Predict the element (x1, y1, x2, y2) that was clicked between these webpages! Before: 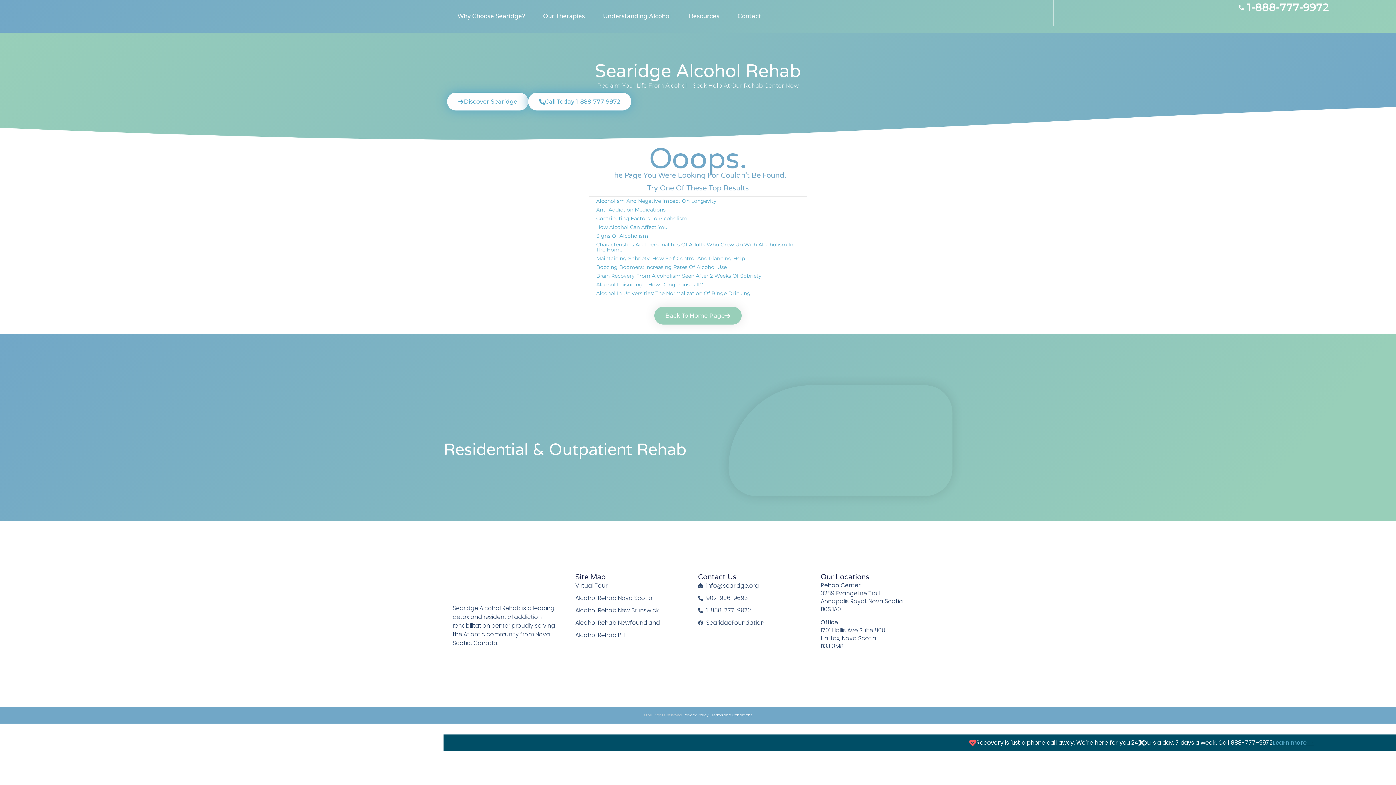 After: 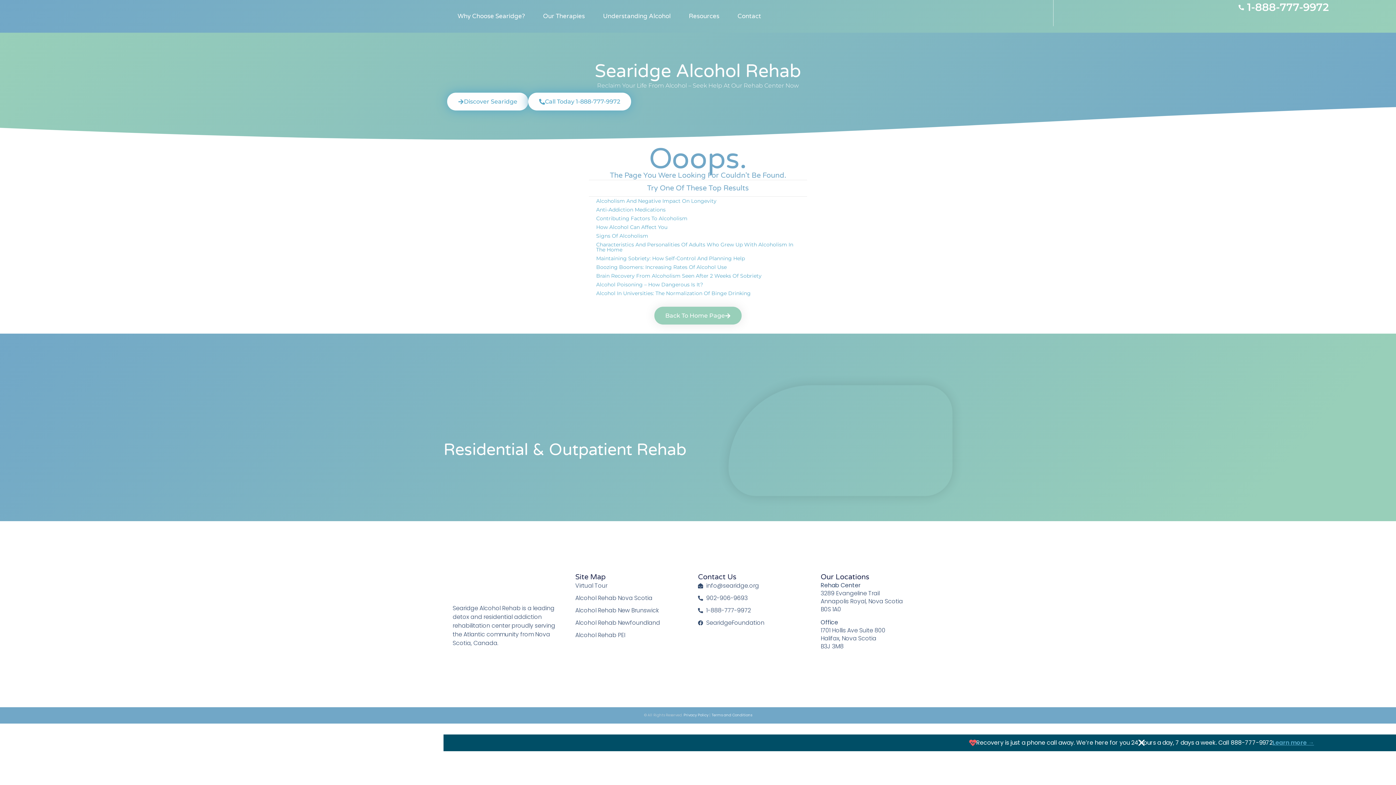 Action: label: Anti-Addiction Medications bbox: (589, 205, 807, 214)